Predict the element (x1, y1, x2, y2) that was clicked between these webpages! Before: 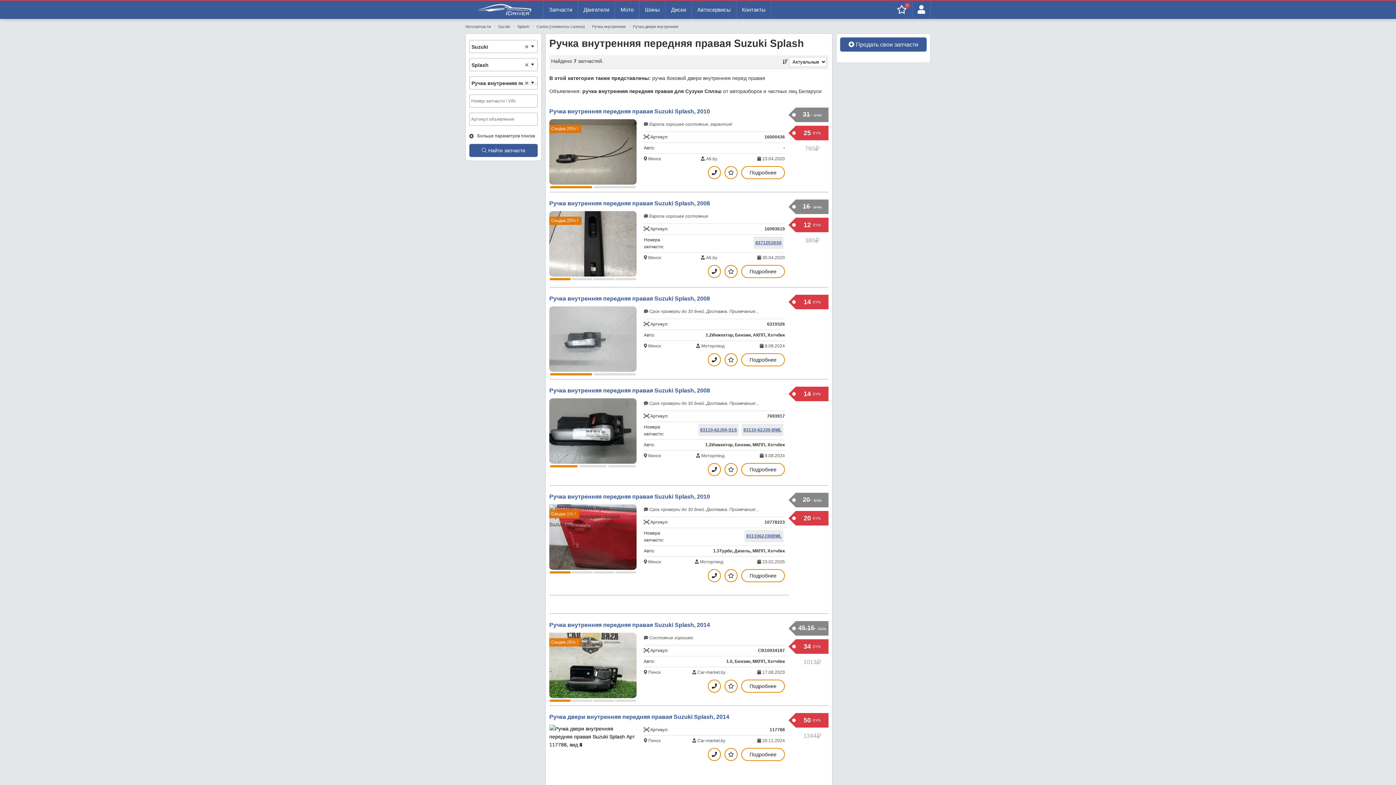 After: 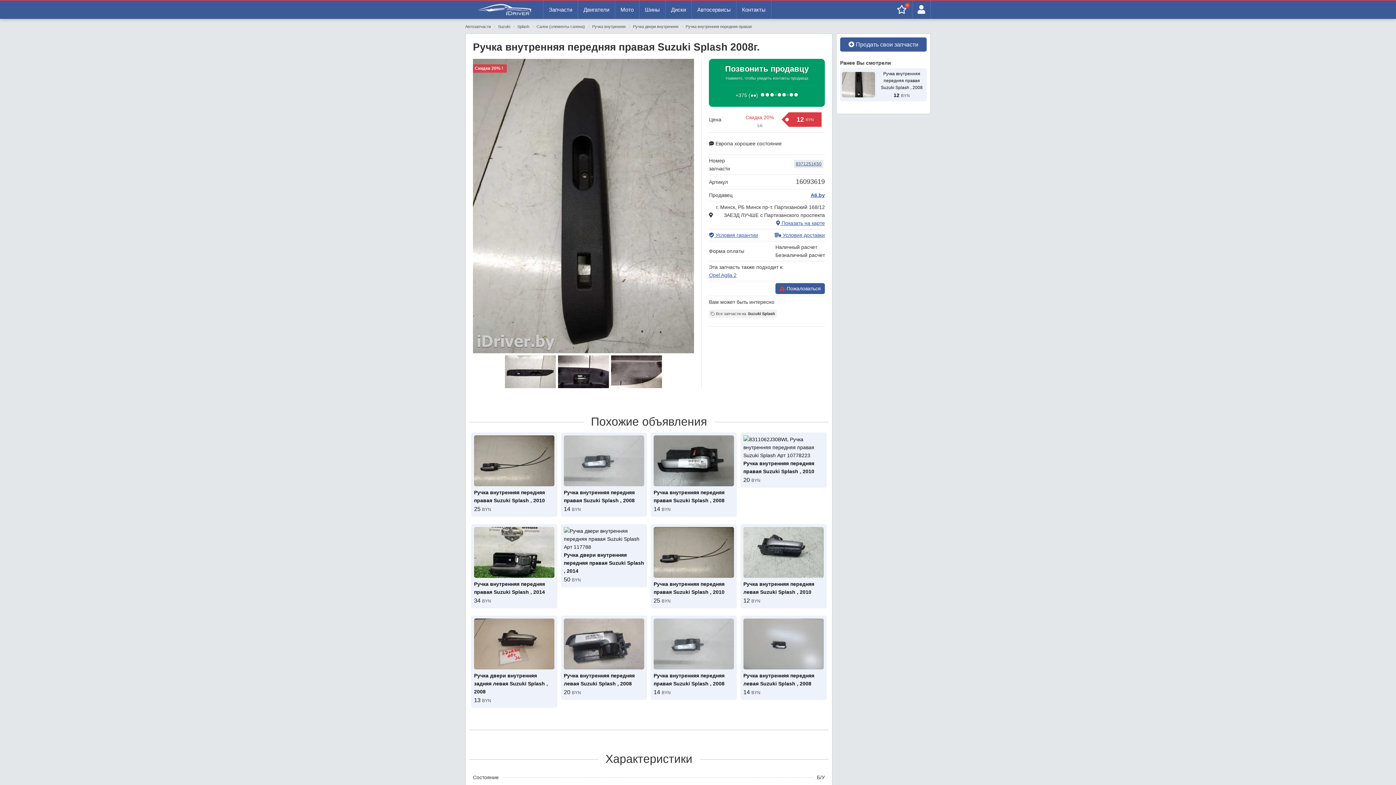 Action: bbox: (741, 265, 785, 278) label: Подробнее